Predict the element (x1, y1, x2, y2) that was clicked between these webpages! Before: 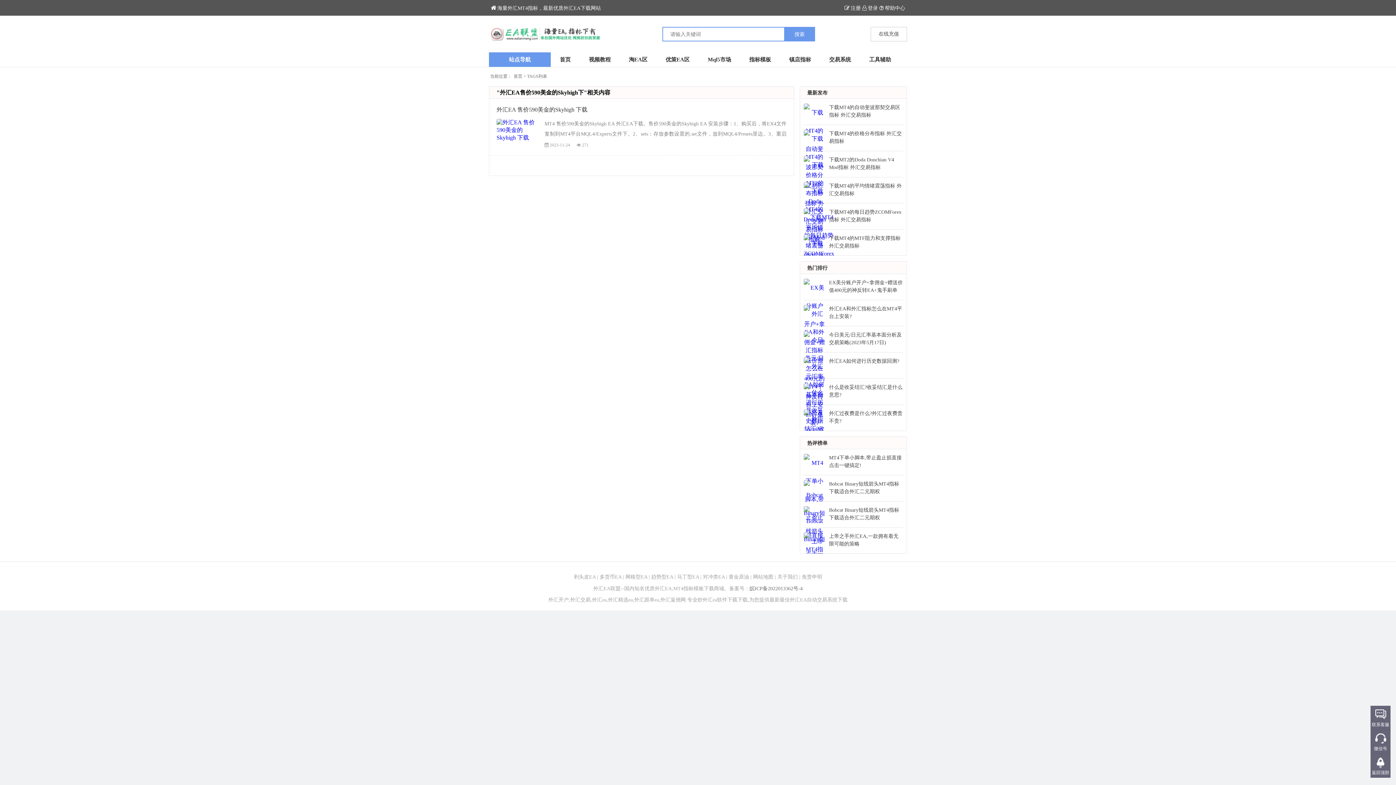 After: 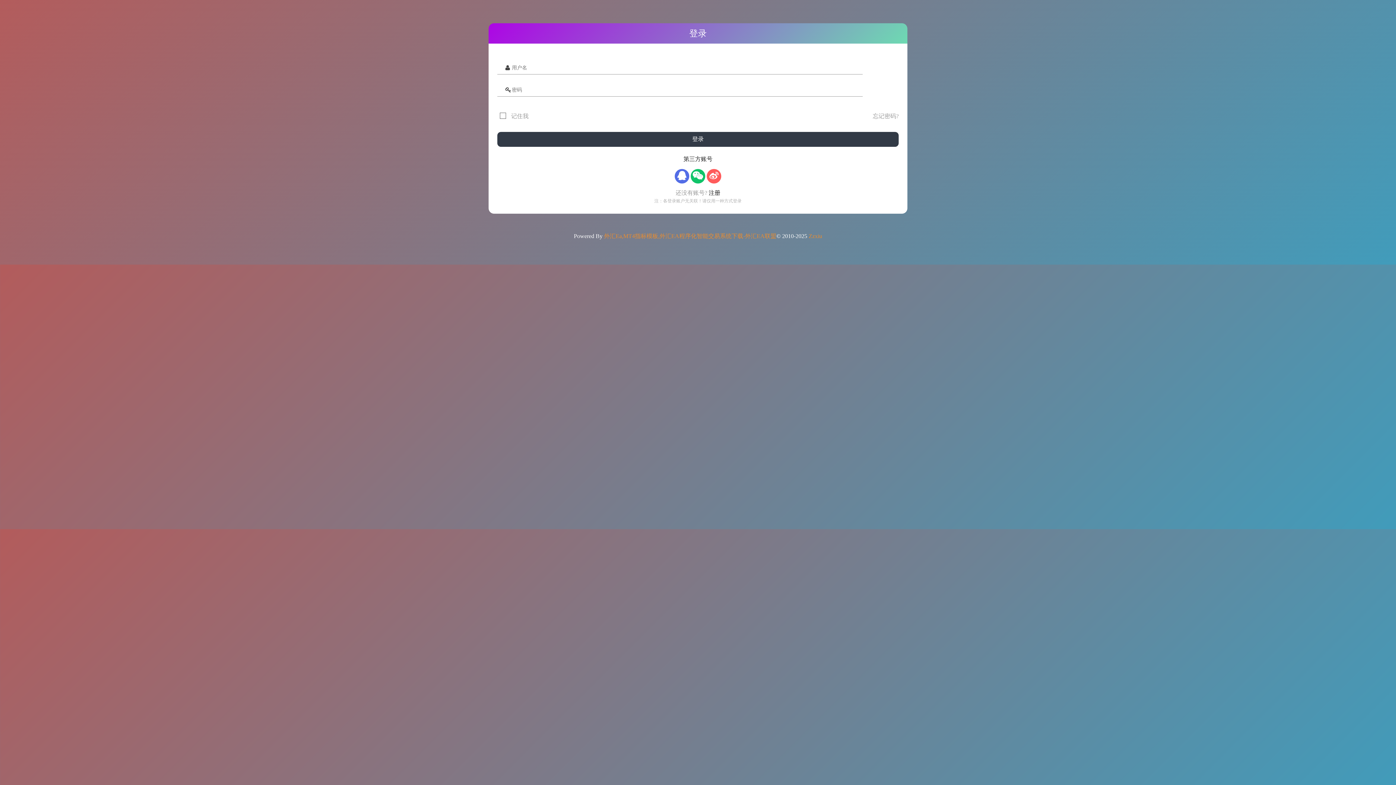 Action: label: 在线充值 bbox: (870, 16, 907, 52)